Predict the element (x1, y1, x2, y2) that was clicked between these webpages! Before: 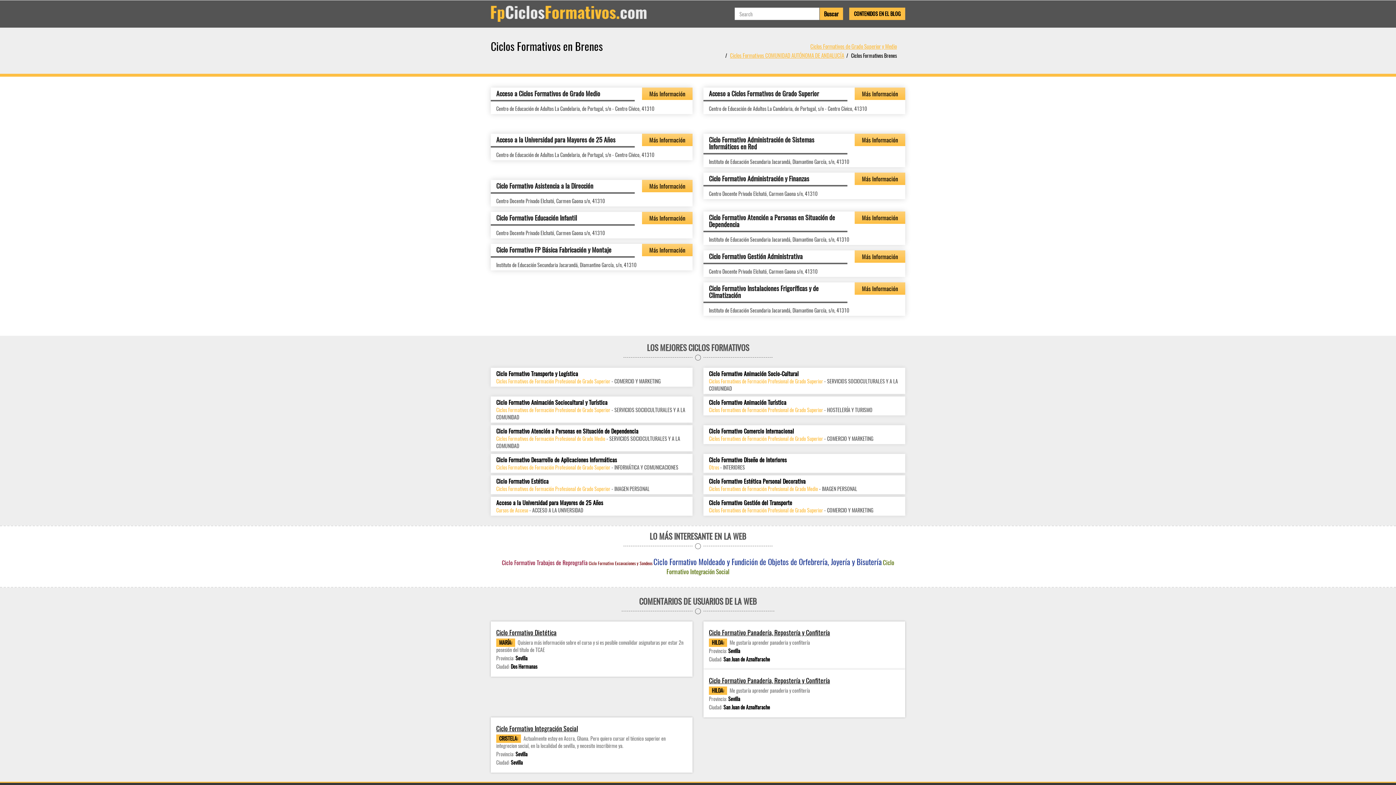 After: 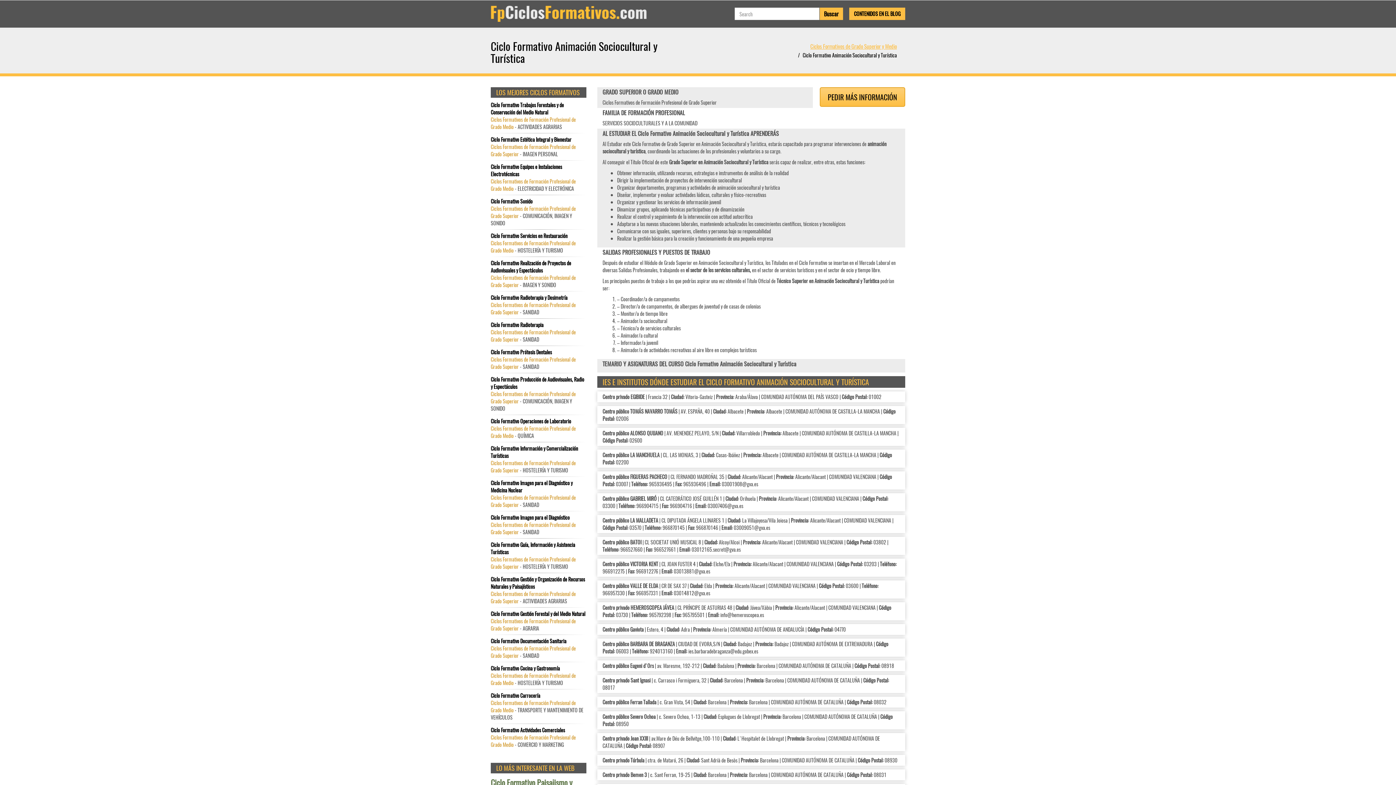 Action: bbox: (496, 398, 687, 406) label: Ciclo Formativo Animación Sociocultural y Turística